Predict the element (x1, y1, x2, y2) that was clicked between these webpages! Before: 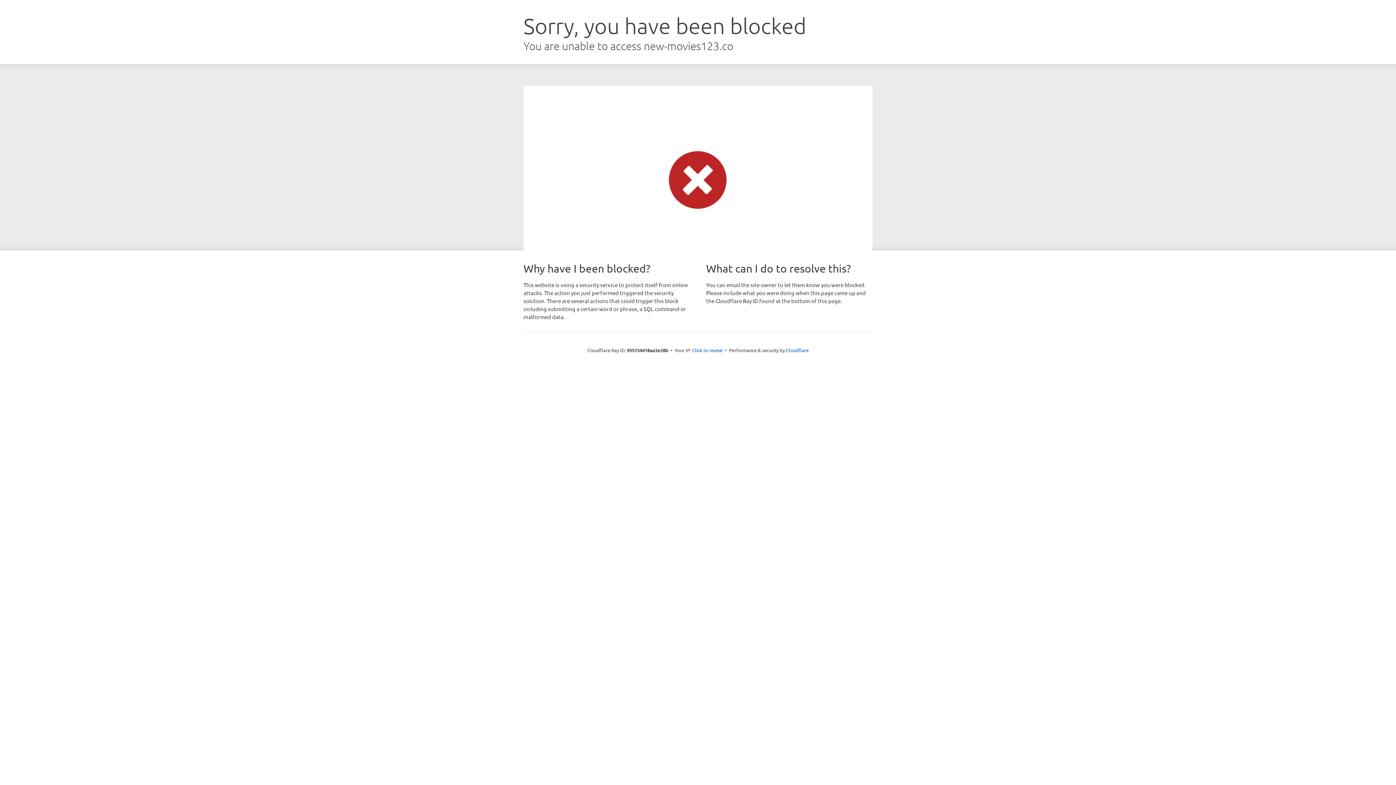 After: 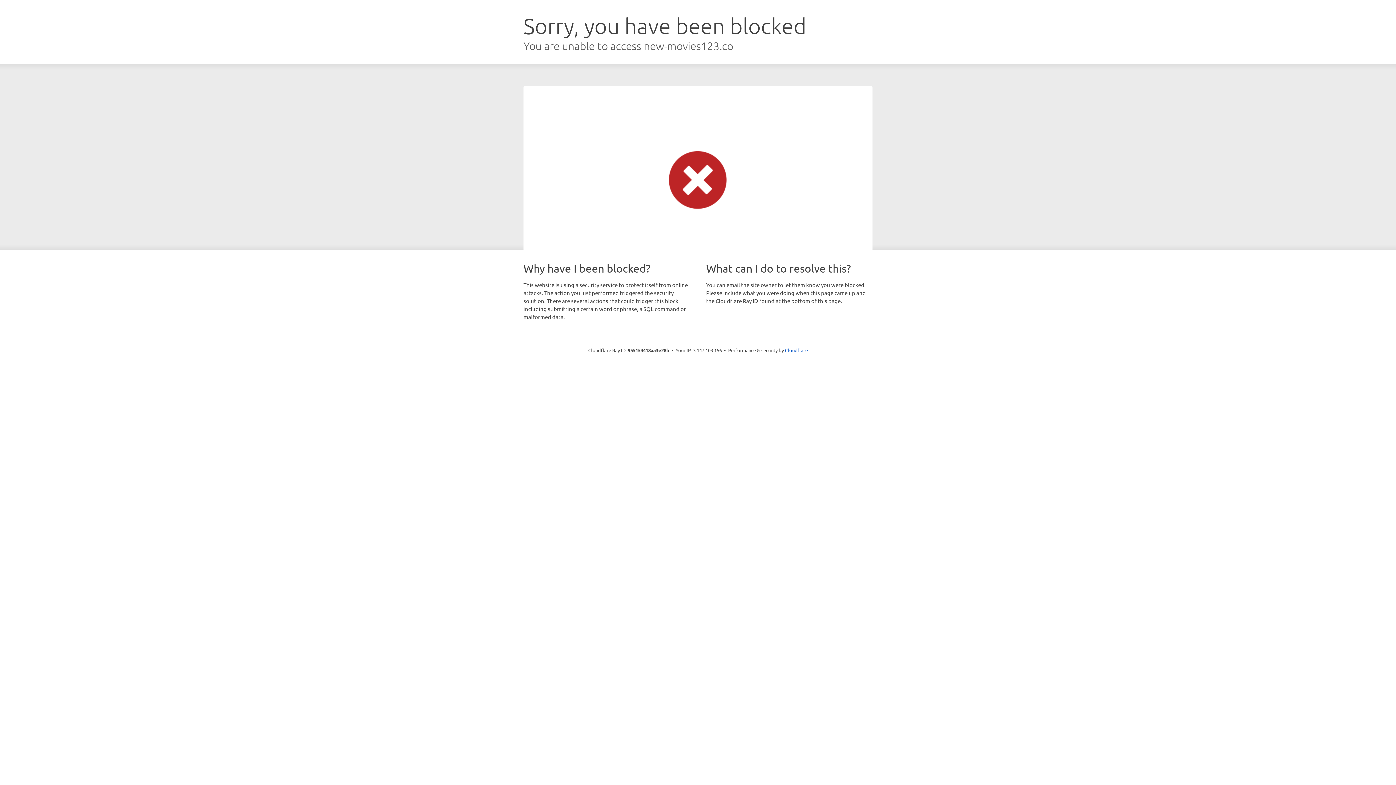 Action: bbox: (692, 346, 722, 353) label: Click to reveal